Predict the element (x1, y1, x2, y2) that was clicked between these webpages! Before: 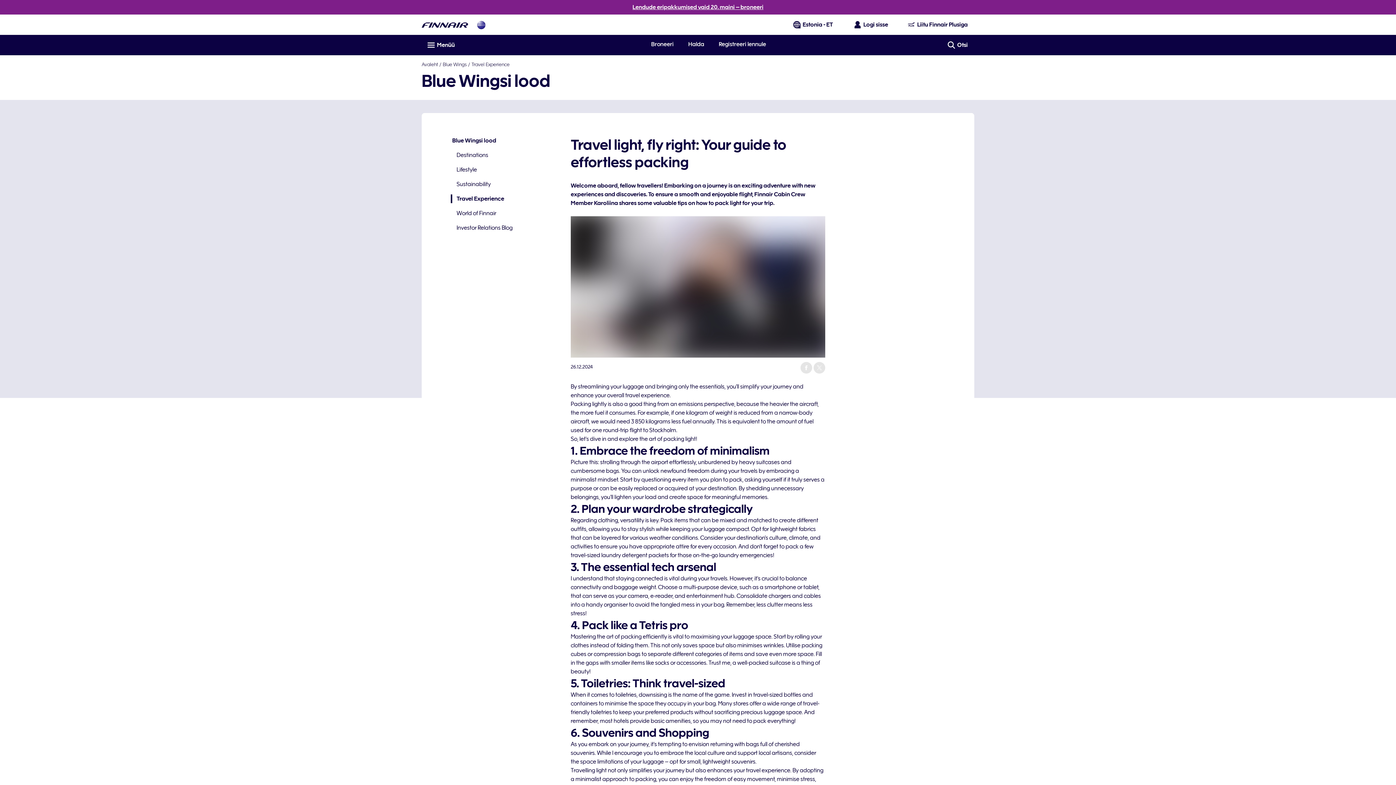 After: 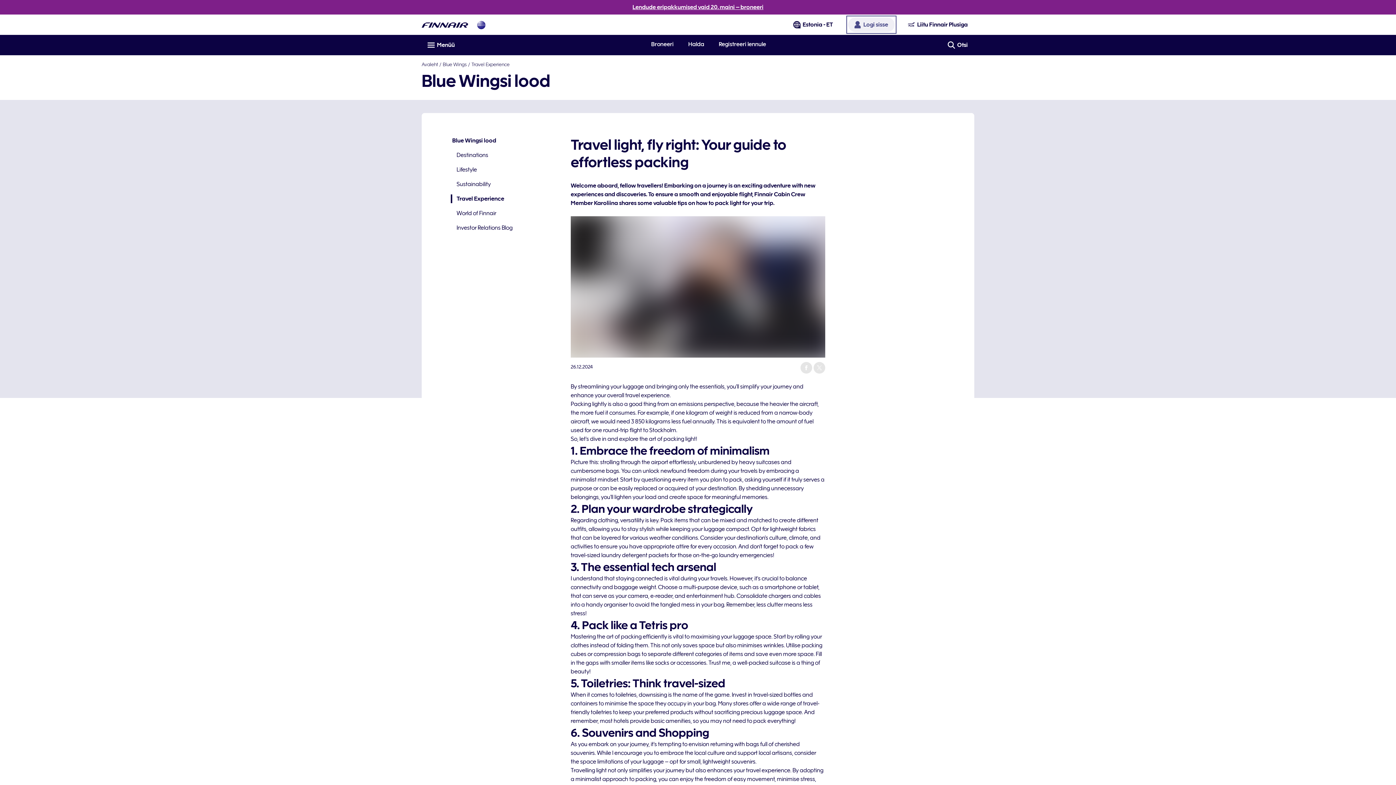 Action: label: Ava sisselogimise paneel bbox: (848, 17, 894, 32)